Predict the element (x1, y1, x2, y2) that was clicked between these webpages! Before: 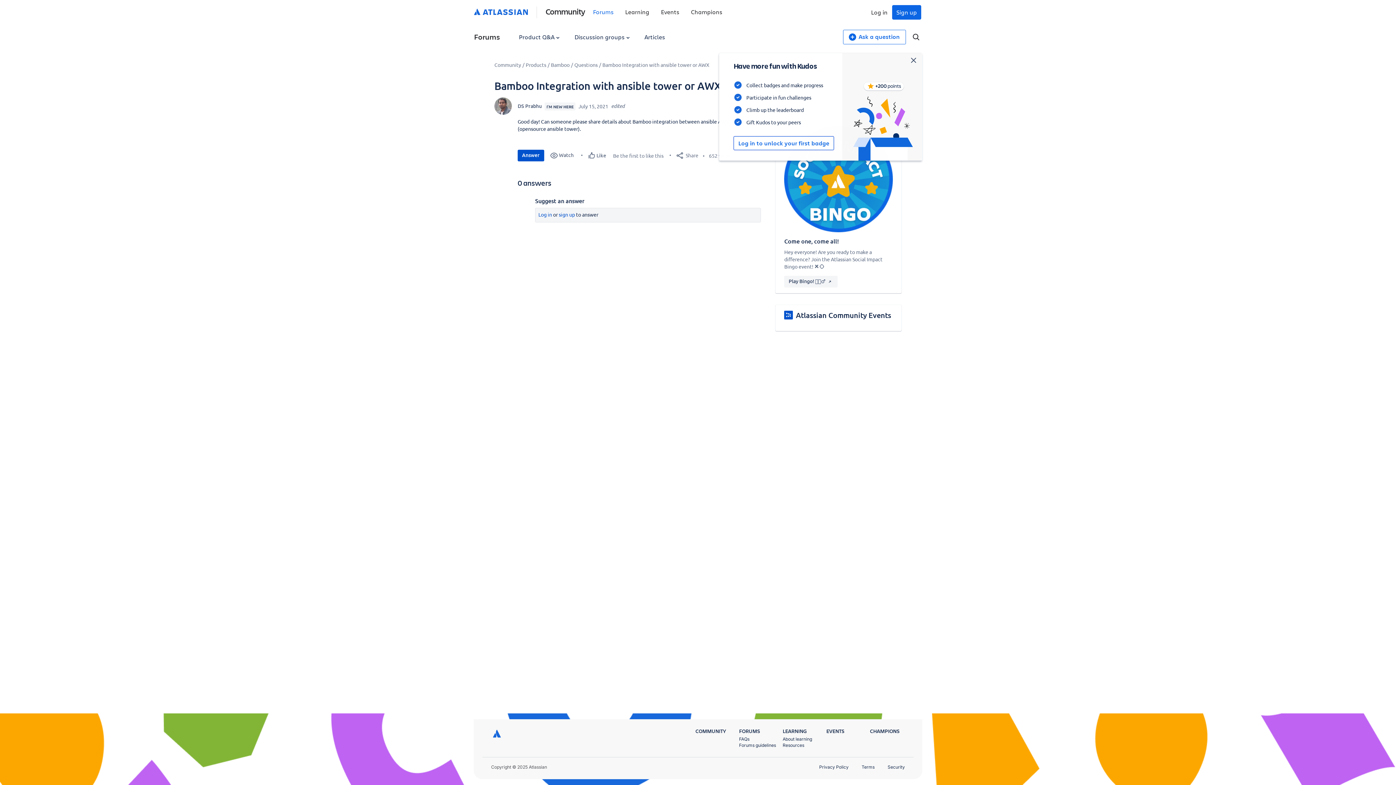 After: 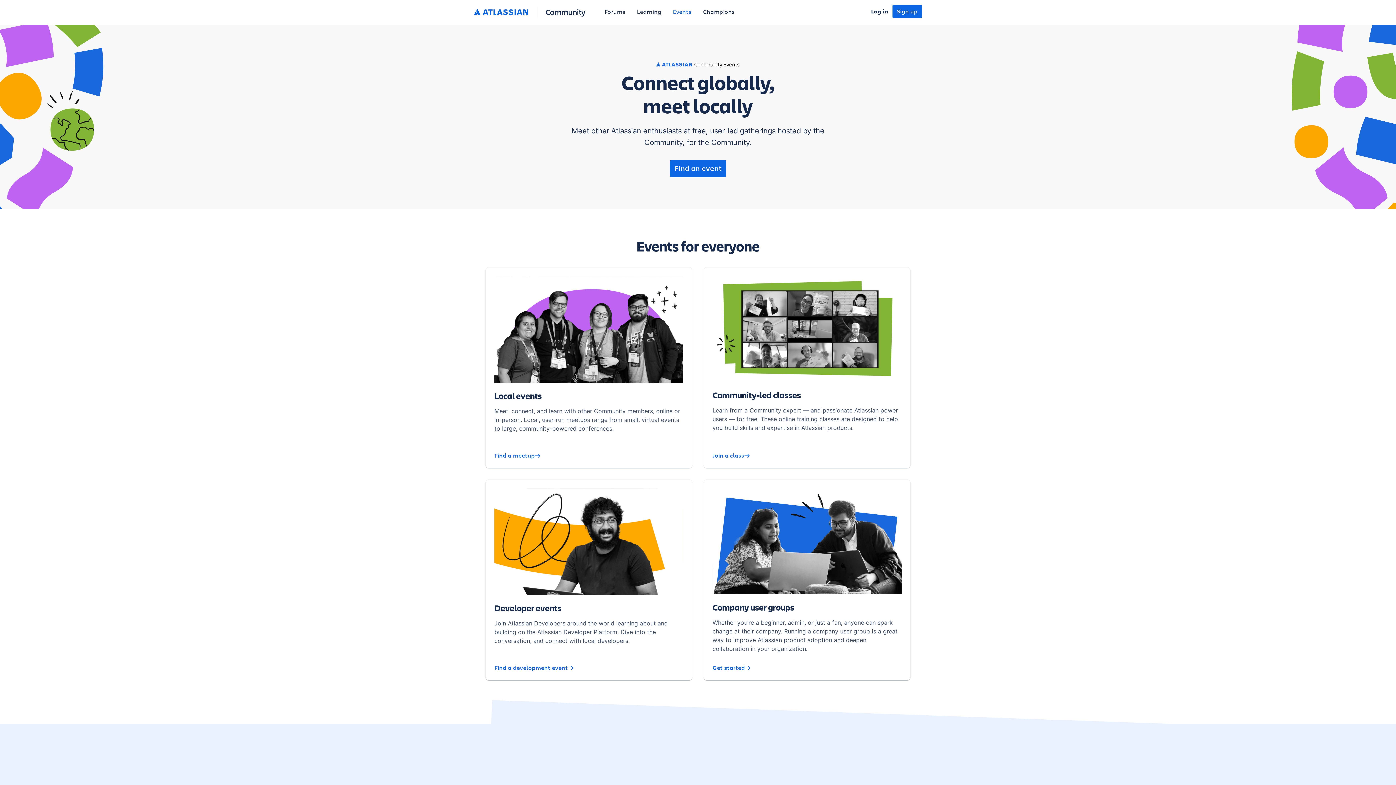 Action: label: EVENTS bbox: (826, 728, 844, 734)